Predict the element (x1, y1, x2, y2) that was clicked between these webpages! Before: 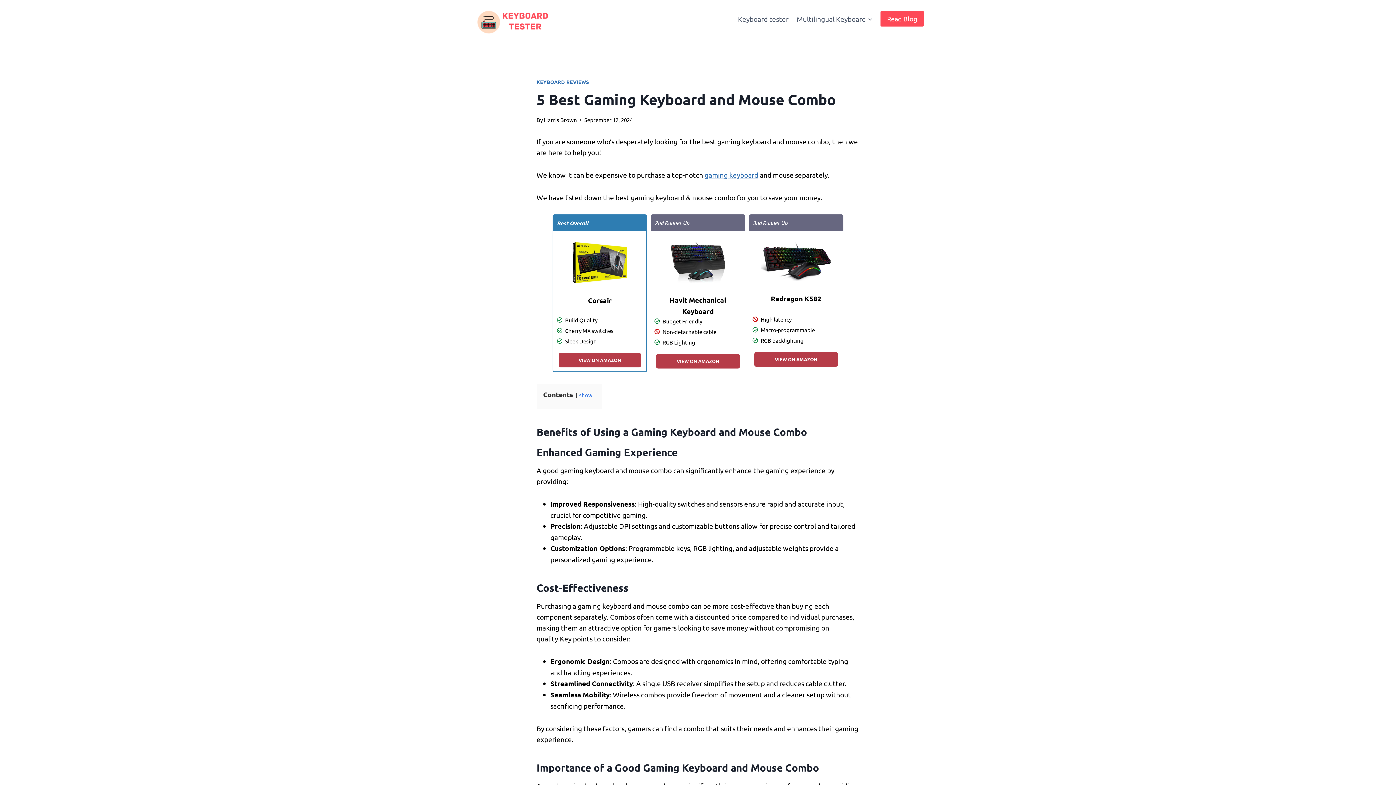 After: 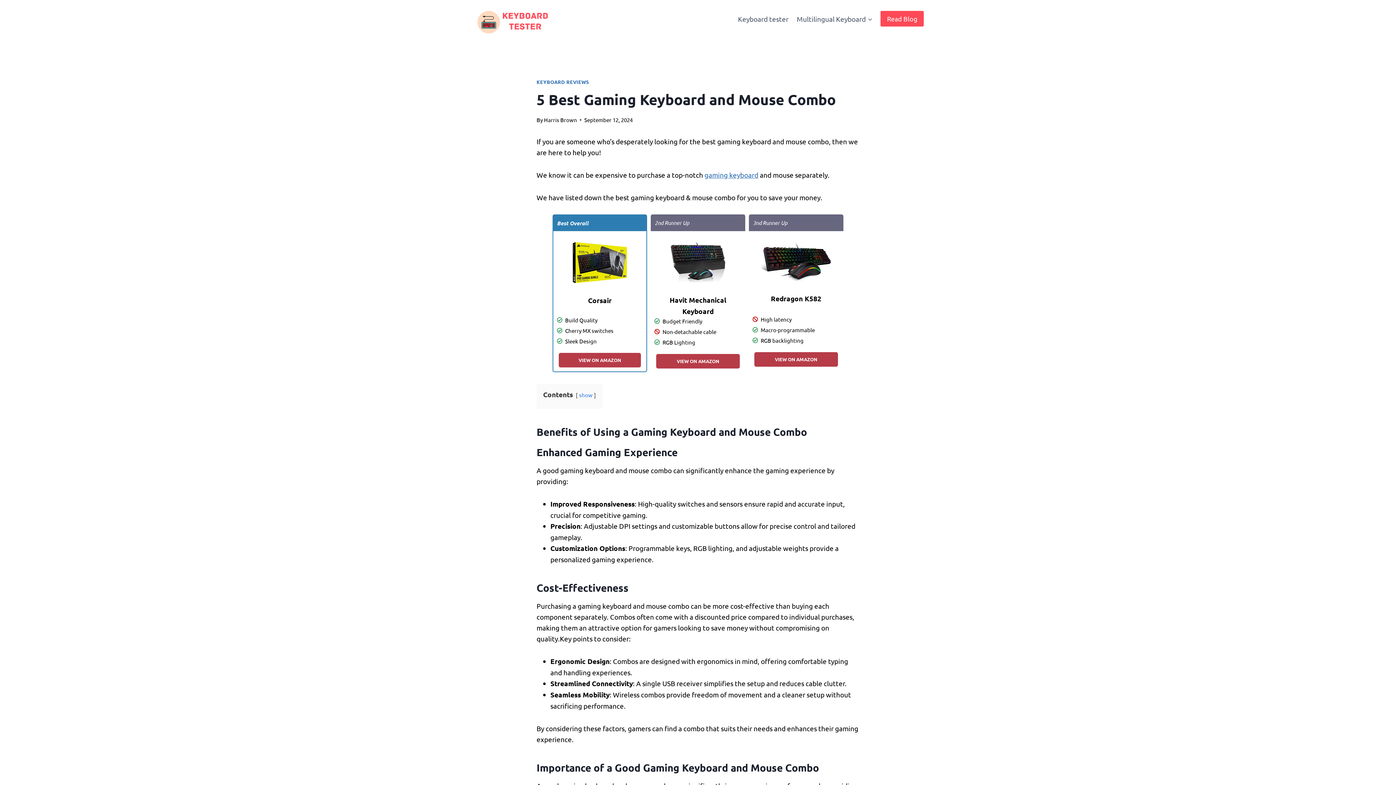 Action: label: VIEW ON AMAZON bbox: (656, 354, 739, 368)